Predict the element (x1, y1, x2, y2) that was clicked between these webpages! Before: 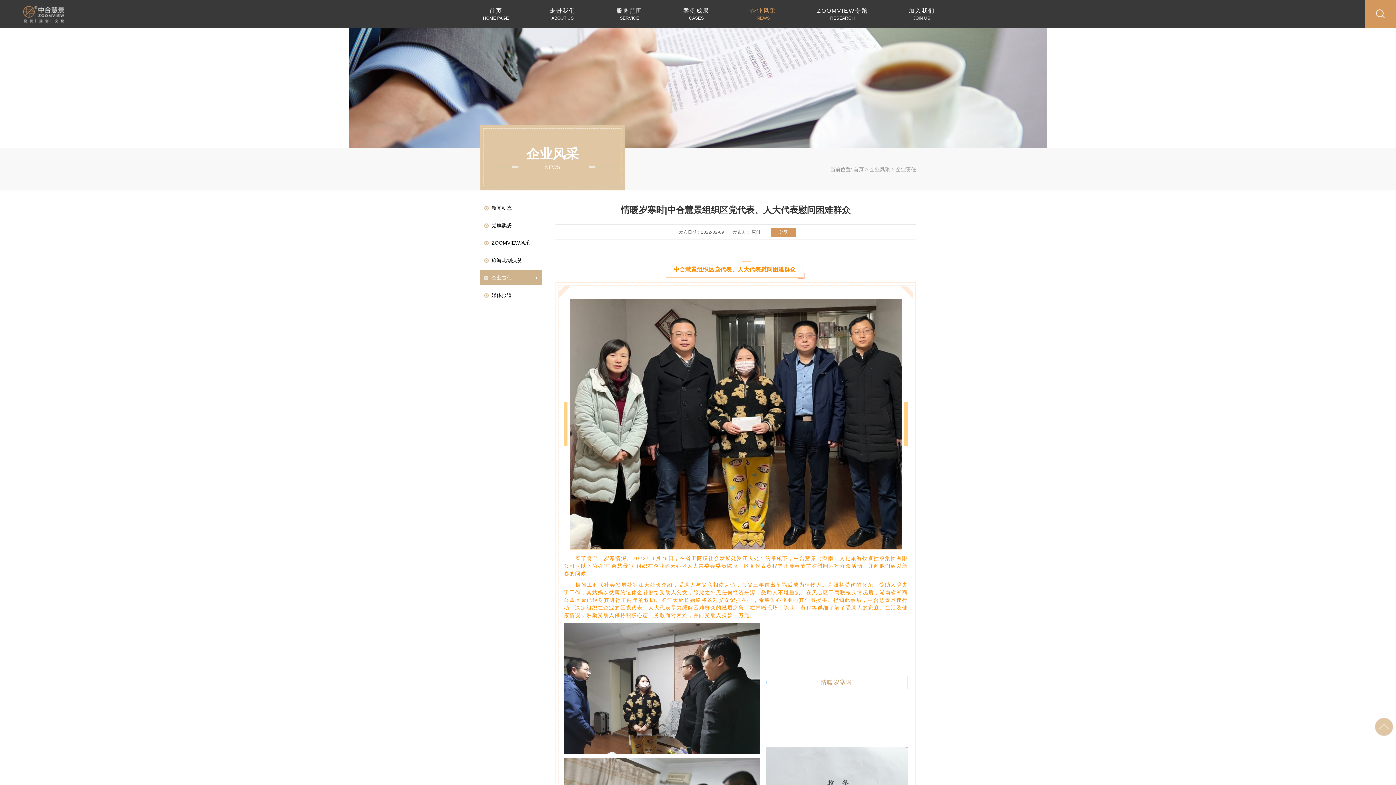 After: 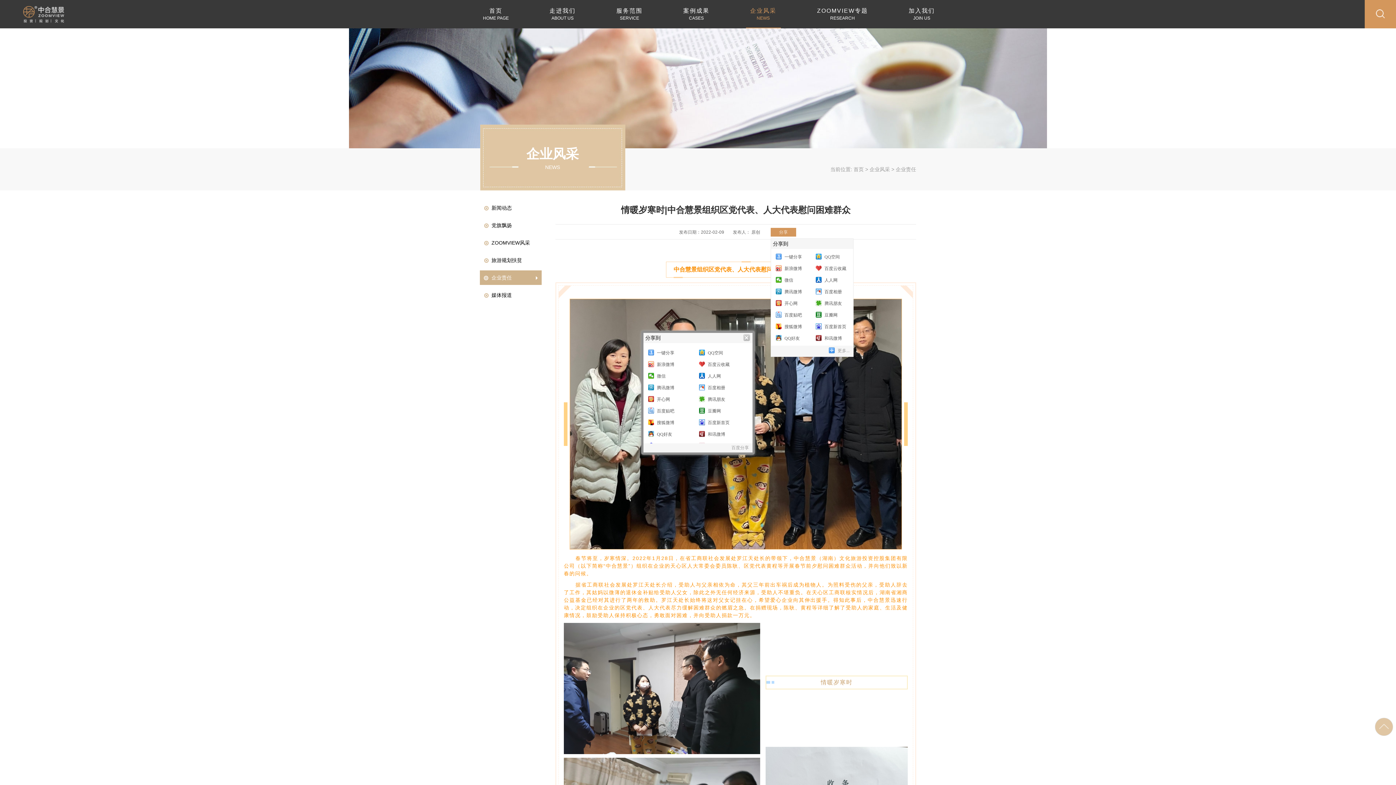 Action: label: 分享 bbox: (770, 228, 796, 236)